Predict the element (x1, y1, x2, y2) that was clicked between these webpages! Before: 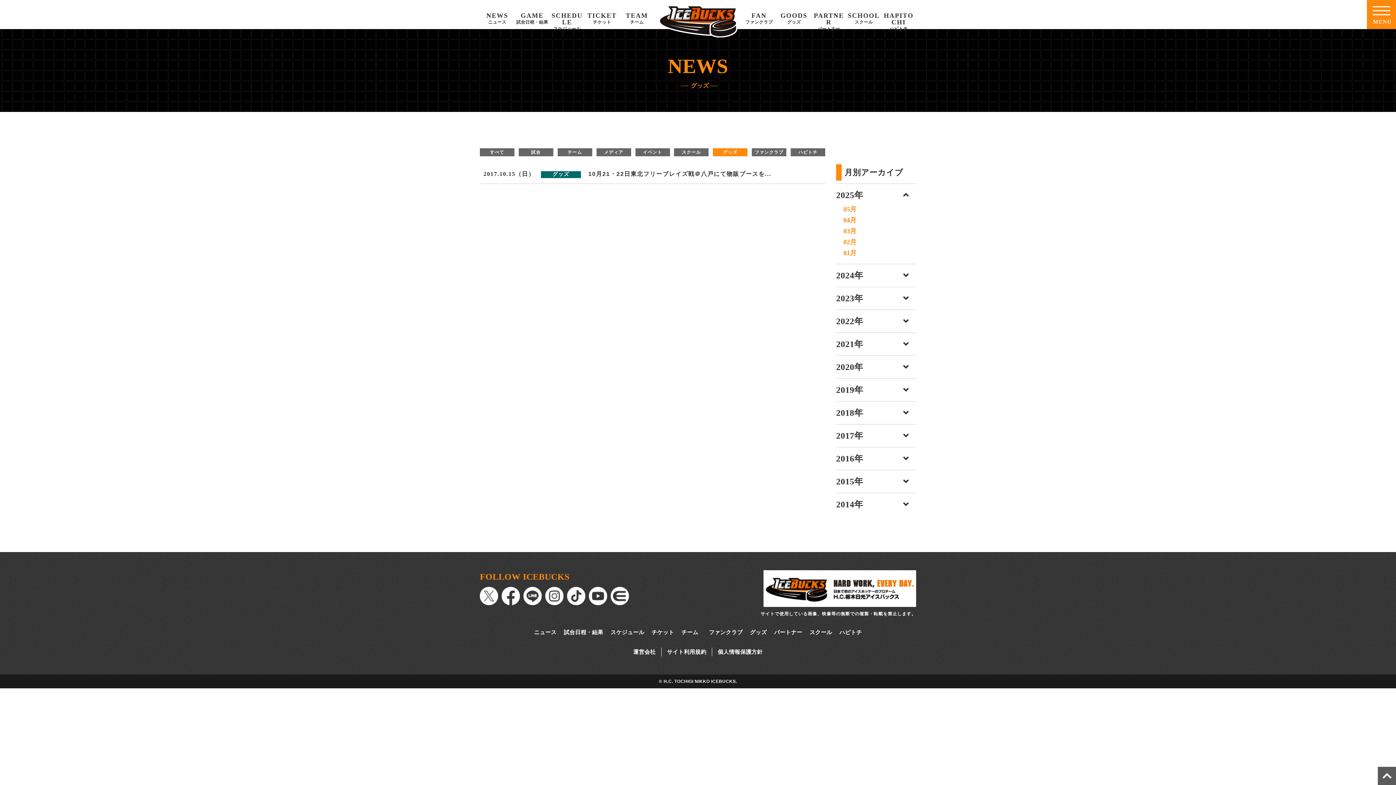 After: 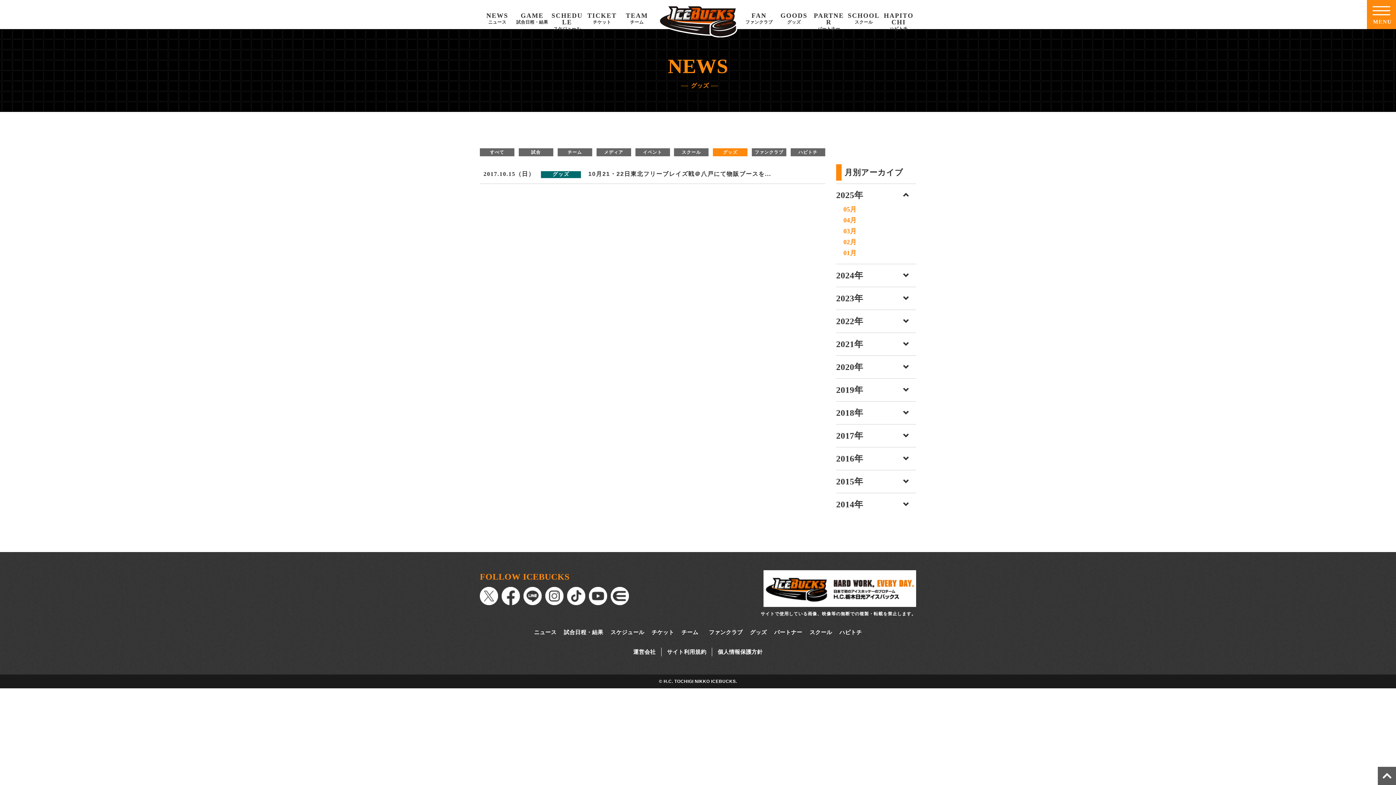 Action: bbox: (480, 597, 498, 604)